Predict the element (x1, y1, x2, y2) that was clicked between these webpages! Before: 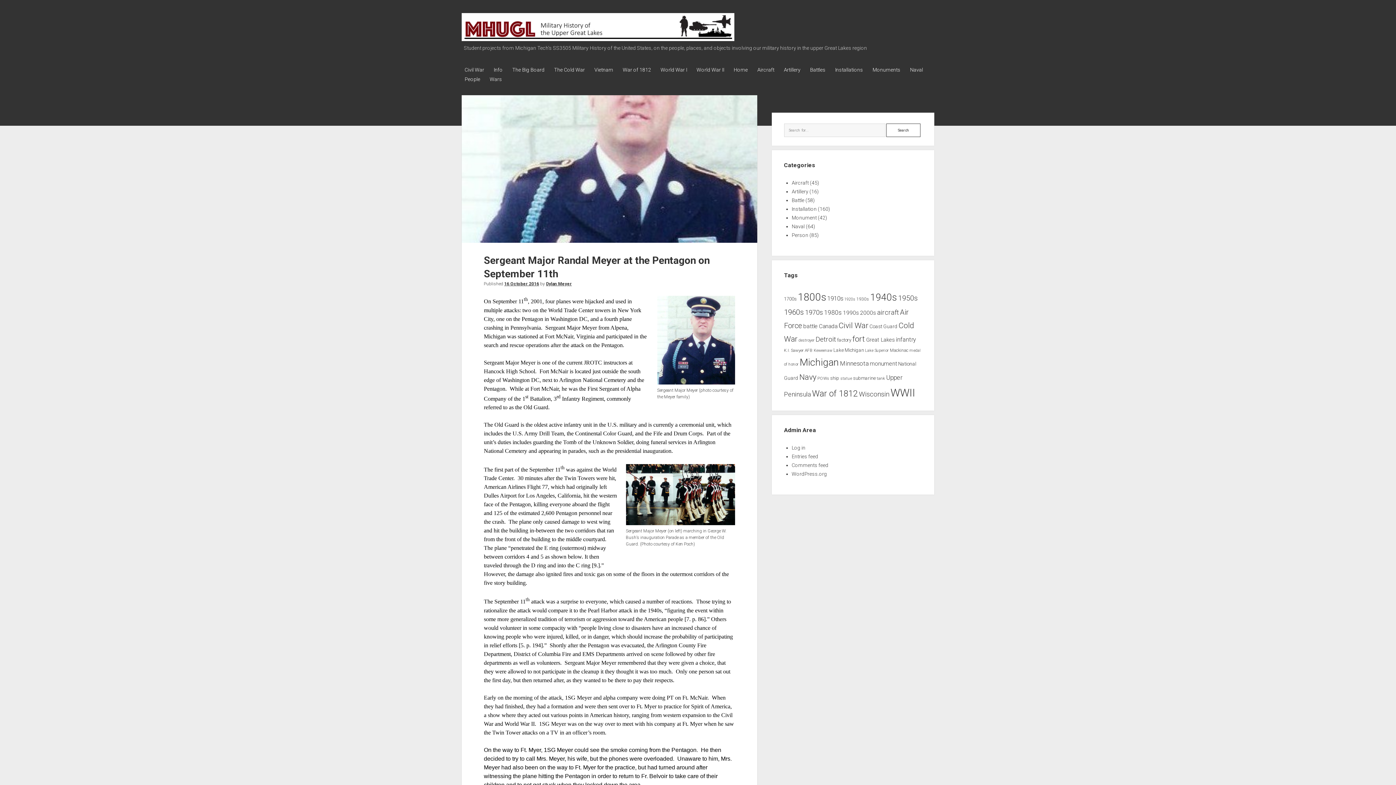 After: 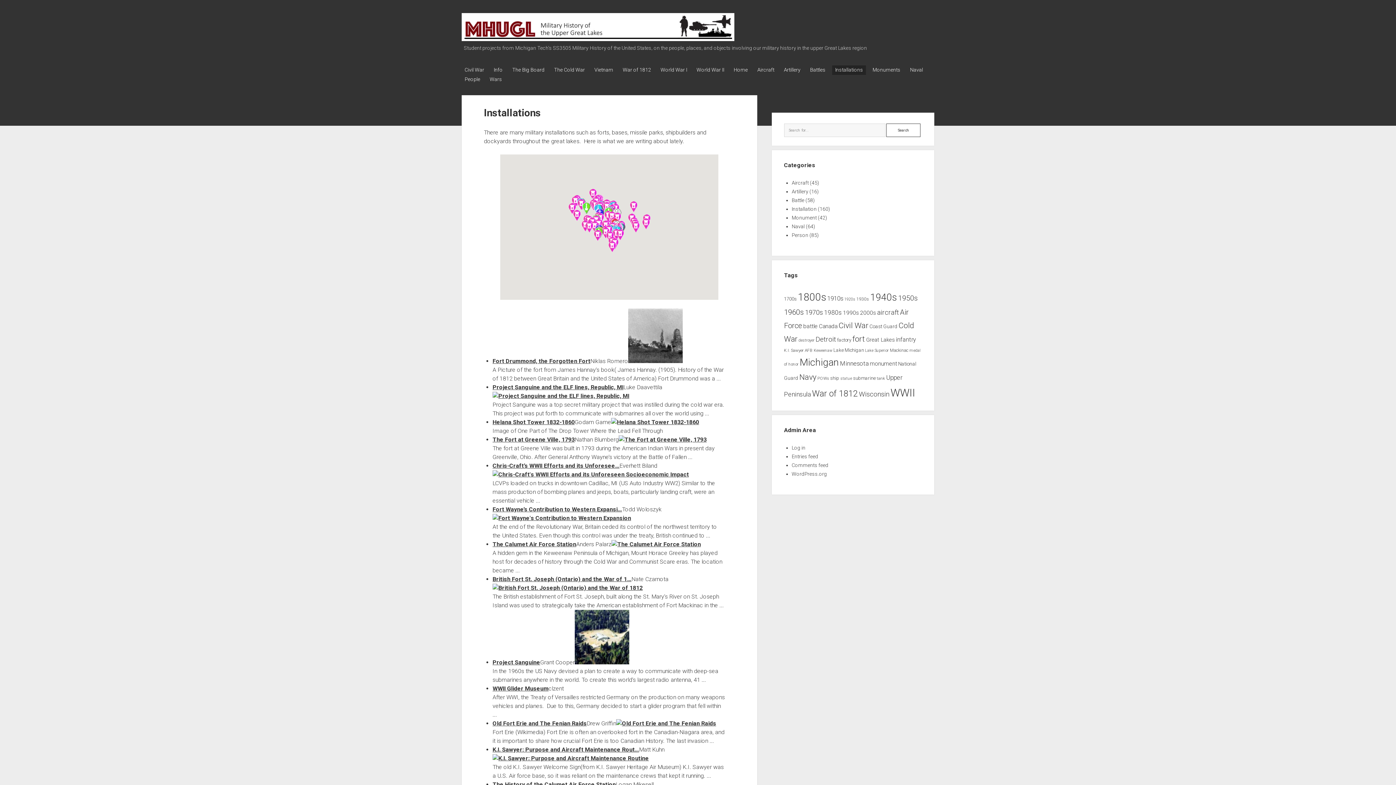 Action: bbox: (832, 65, 866, 74) label: Installations